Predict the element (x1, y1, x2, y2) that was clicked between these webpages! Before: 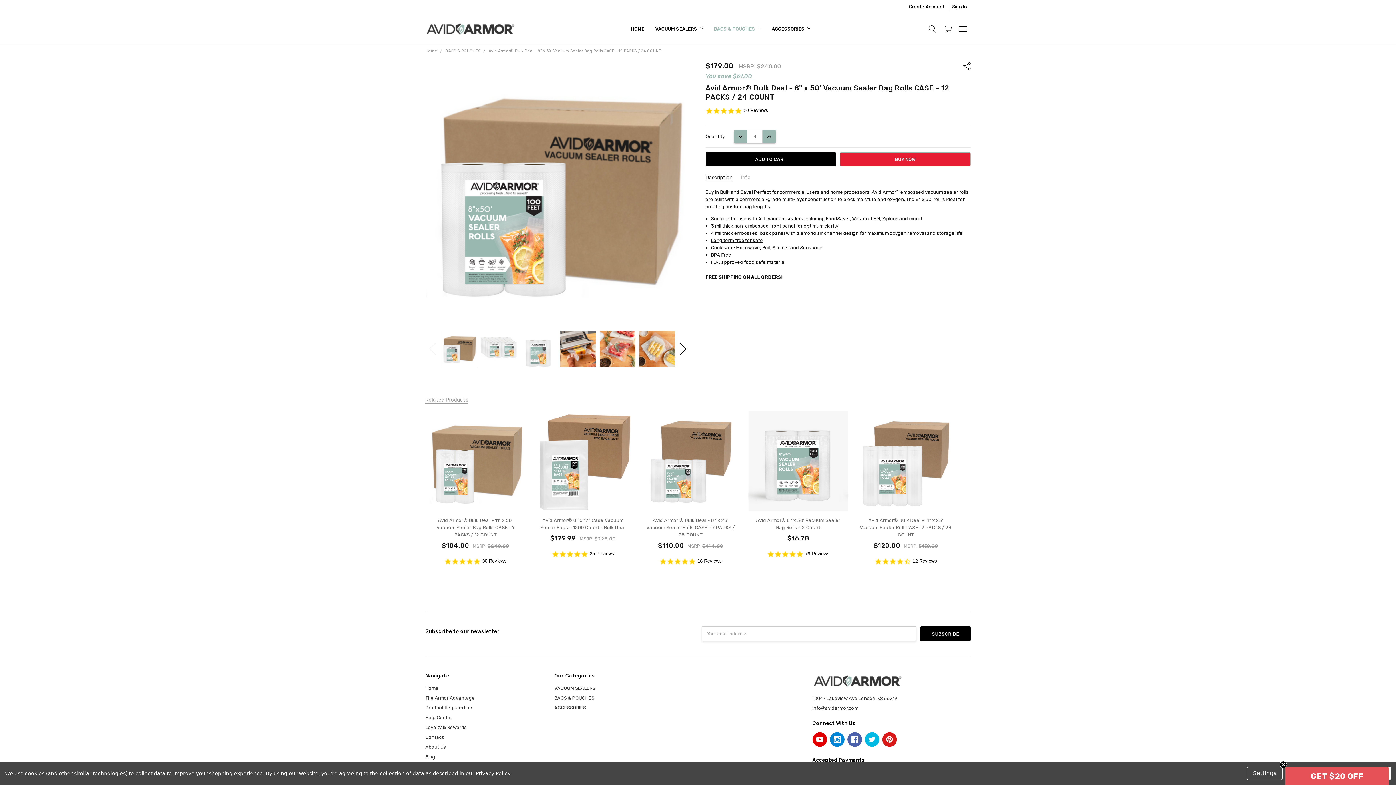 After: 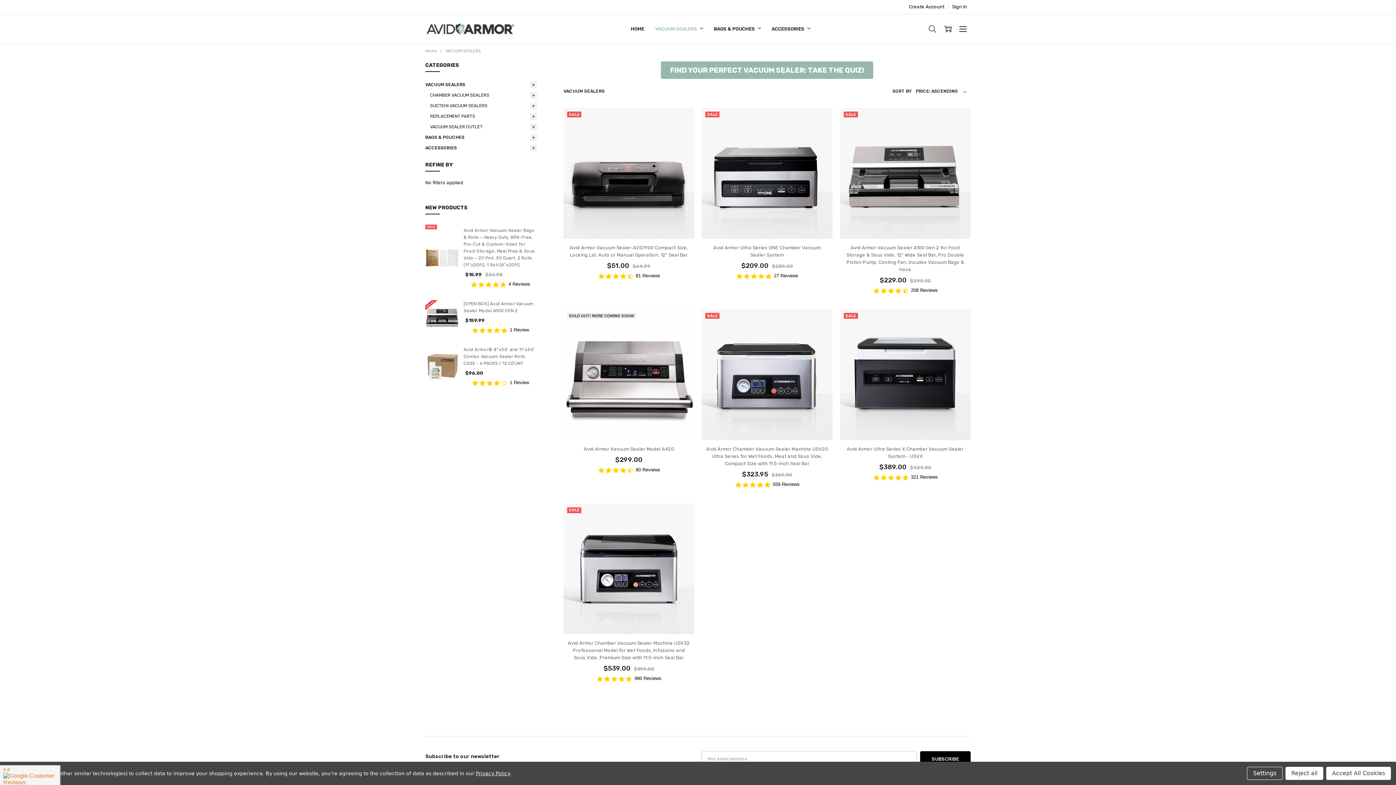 Action: label: VACUUM SEALERS bbox: (554, 685, 595, 691)